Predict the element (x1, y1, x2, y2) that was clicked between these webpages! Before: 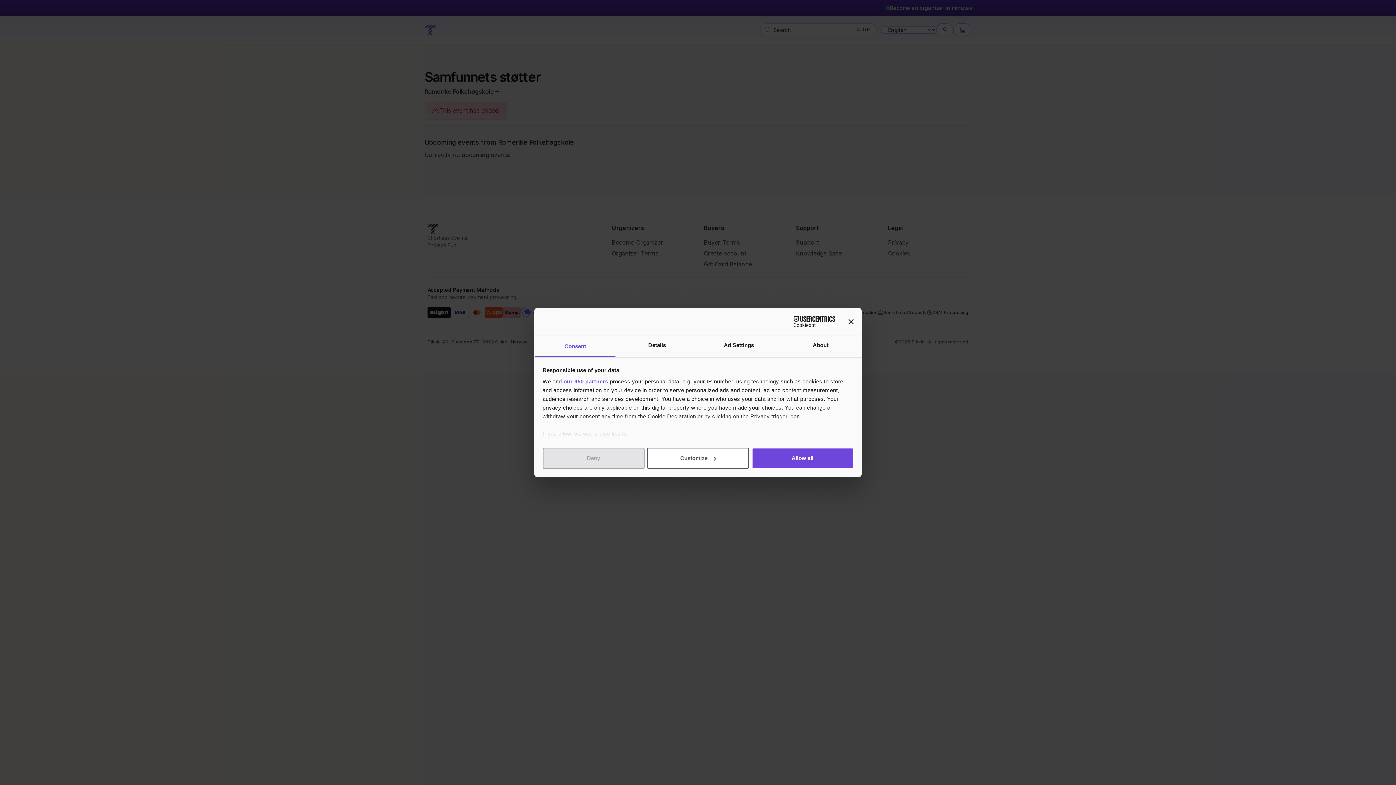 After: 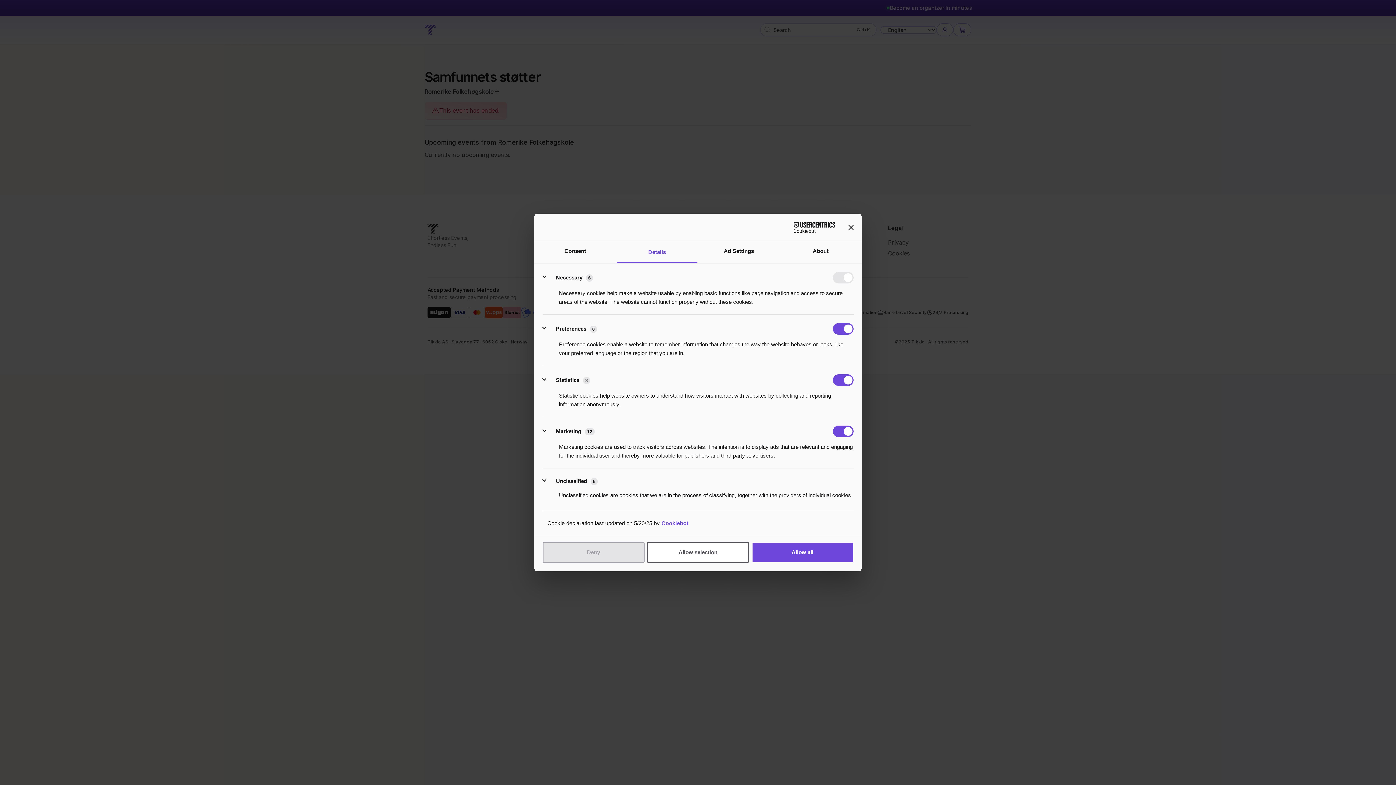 Action: label: Customize bbox: (647, 447, 749, 468)